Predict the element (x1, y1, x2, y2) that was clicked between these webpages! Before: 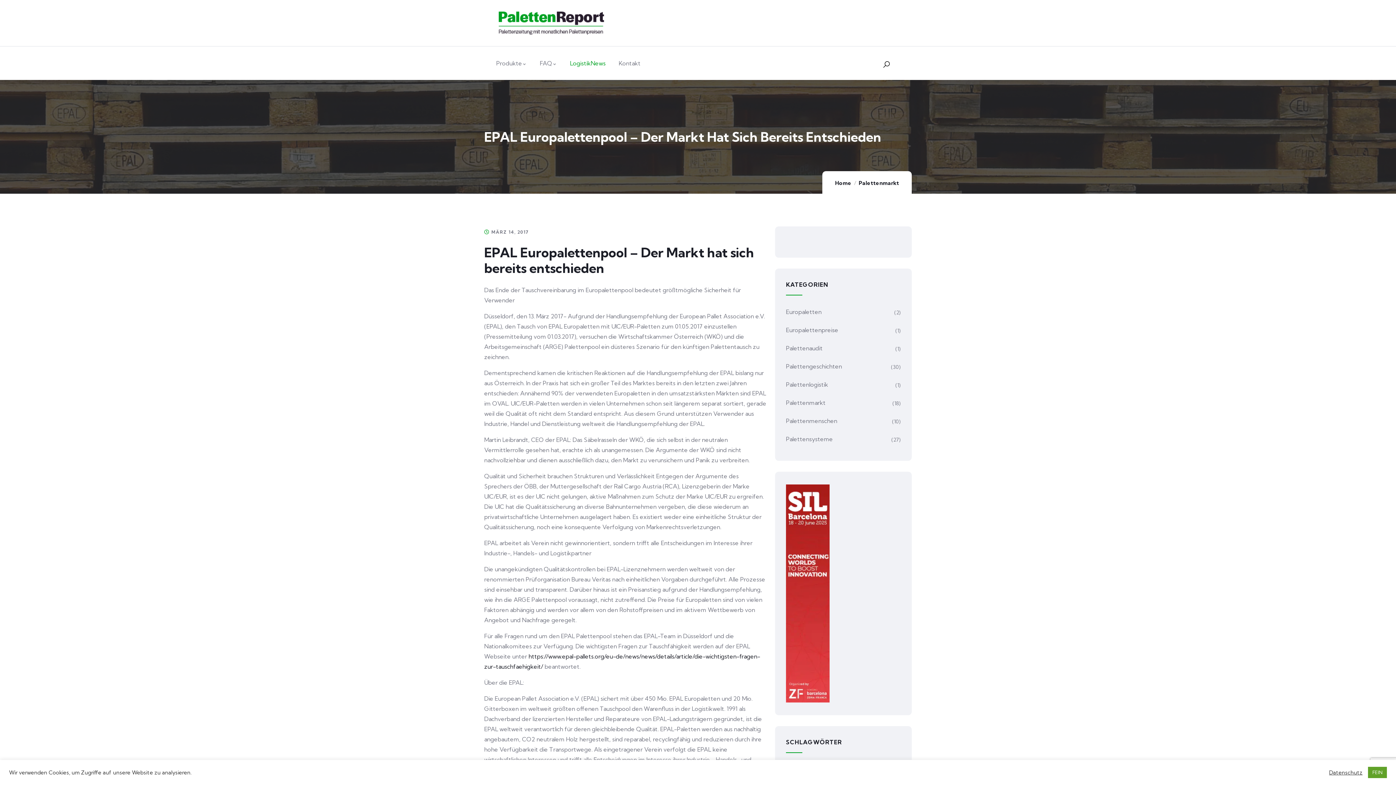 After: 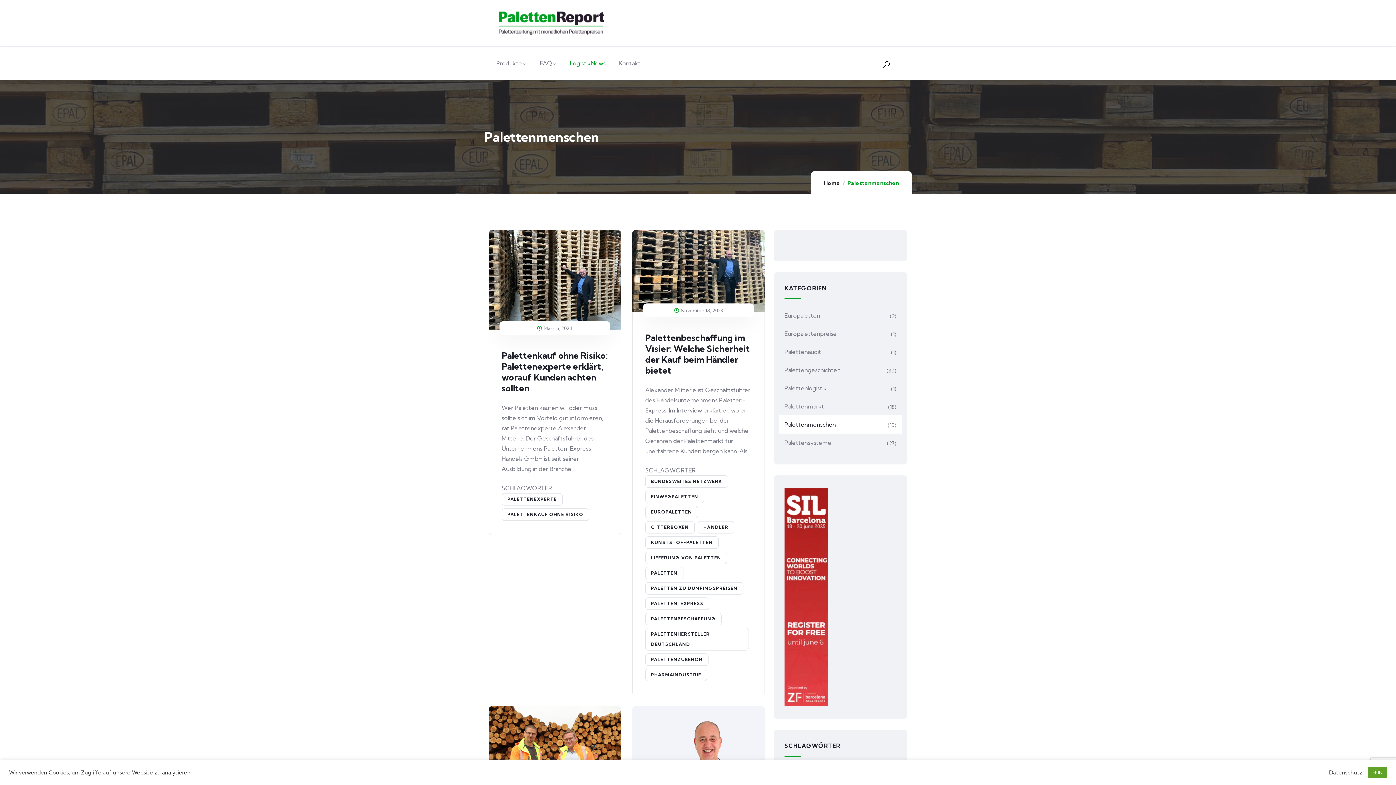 Action: label: Palettenmenschen bbox: (786, 411, 901, 430)